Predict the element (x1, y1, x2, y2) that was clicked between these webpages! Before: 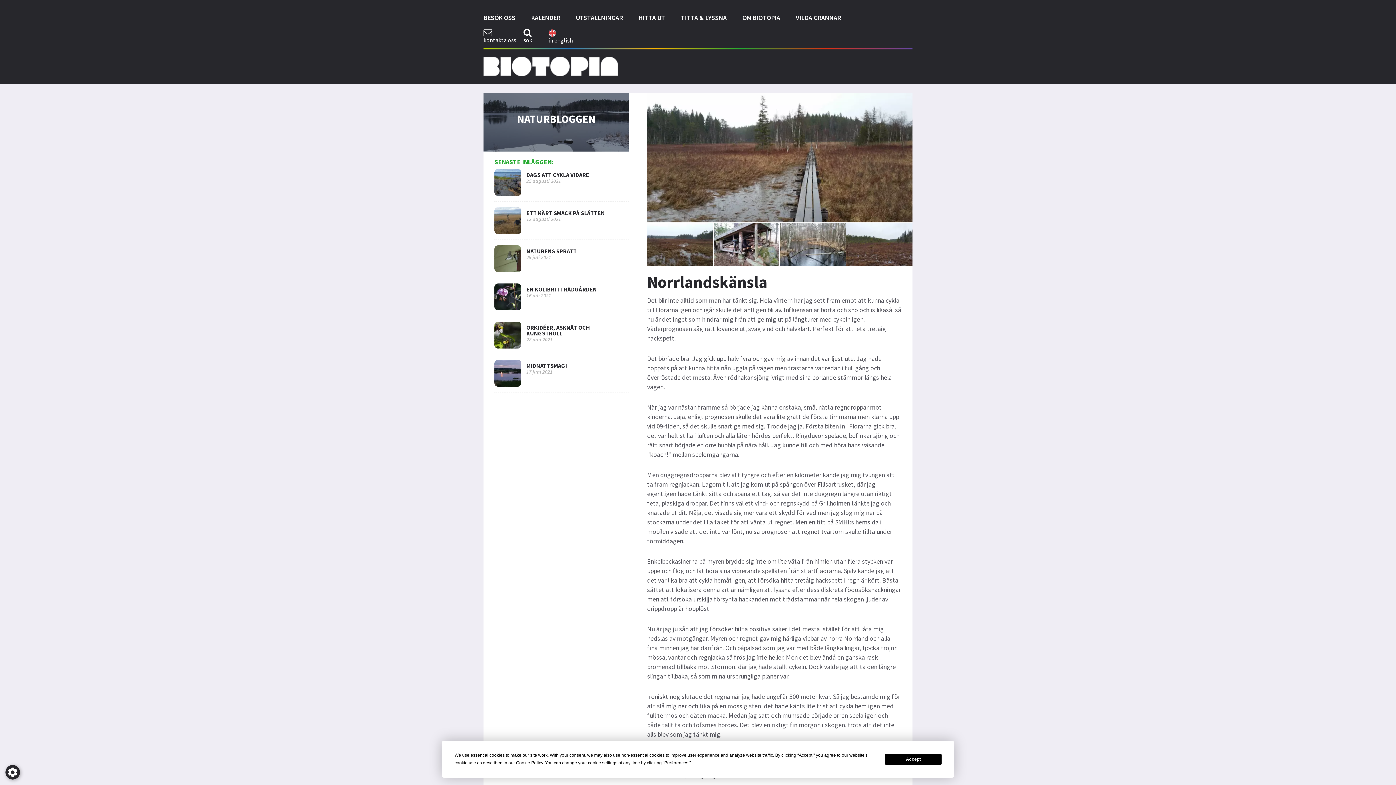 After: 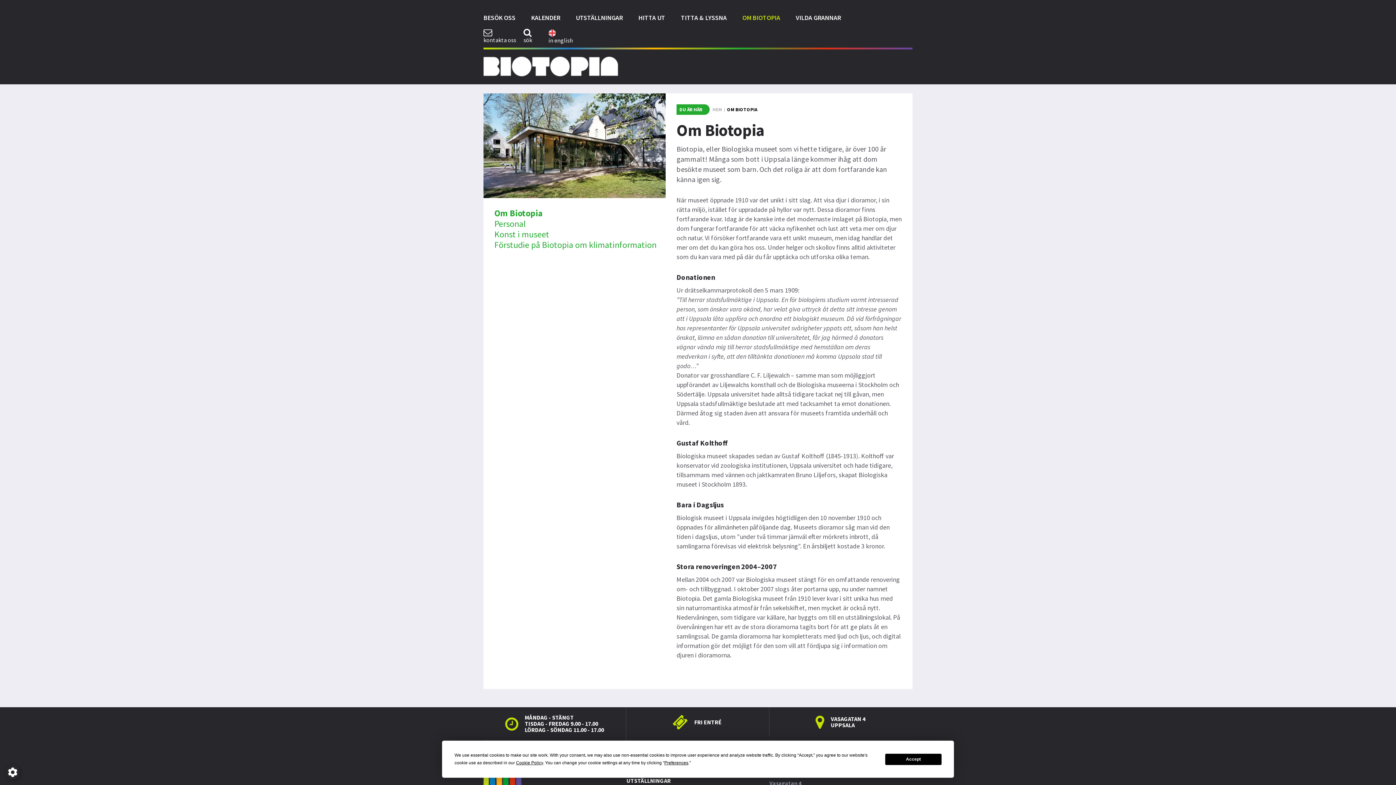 Action: bbox: (742, 13, 780, 21) label: OM BIOTOPIA